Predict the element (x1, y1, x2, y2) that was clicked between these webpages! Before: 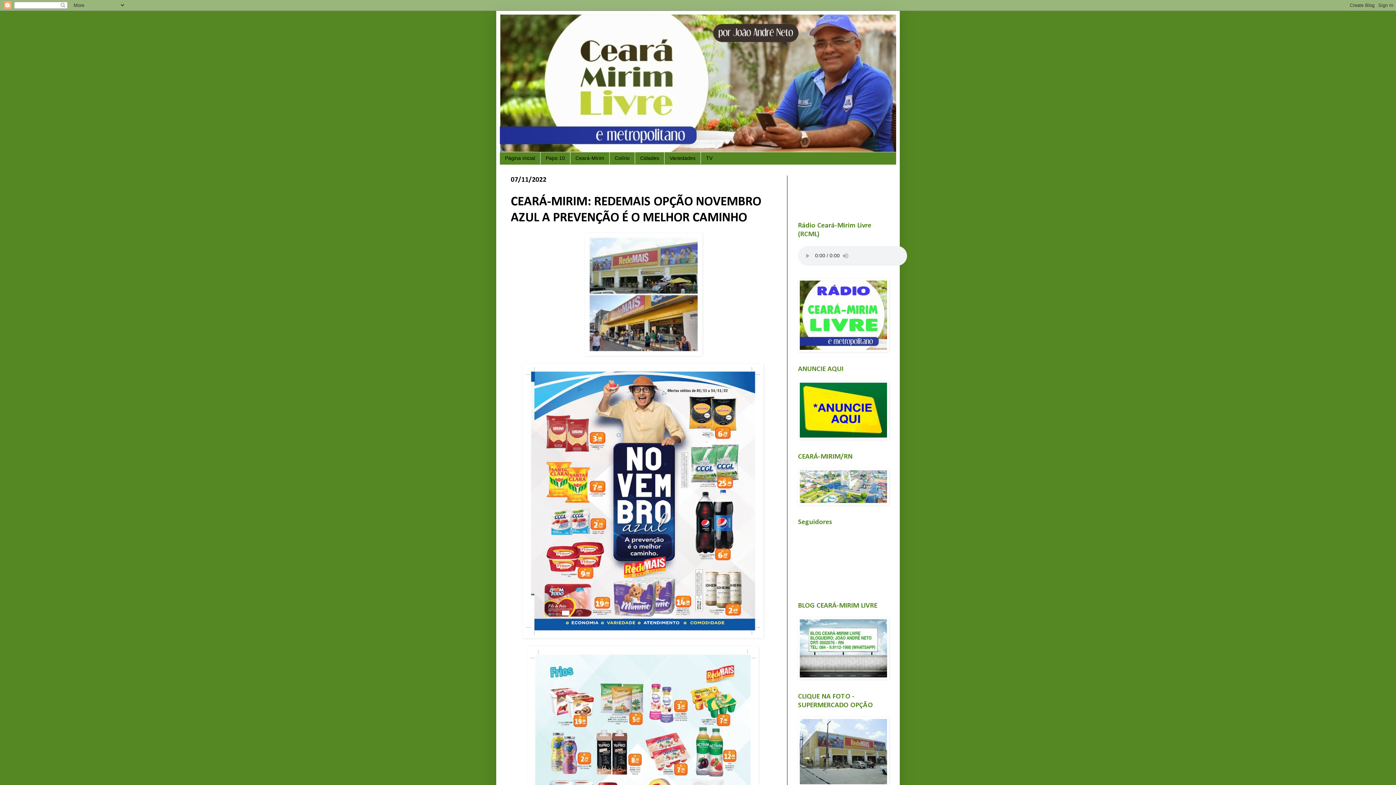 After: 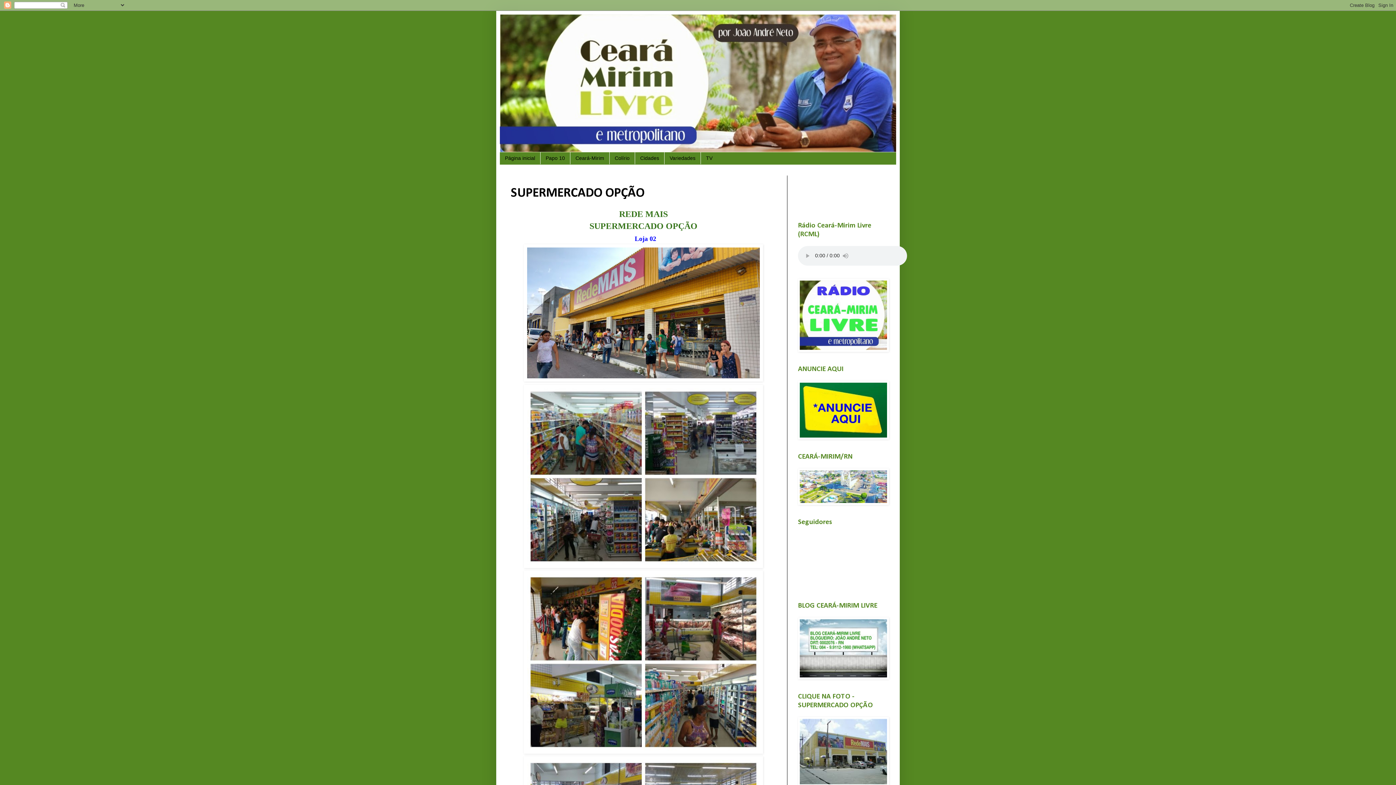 Action: bbox: (798, 782, 889, 787)